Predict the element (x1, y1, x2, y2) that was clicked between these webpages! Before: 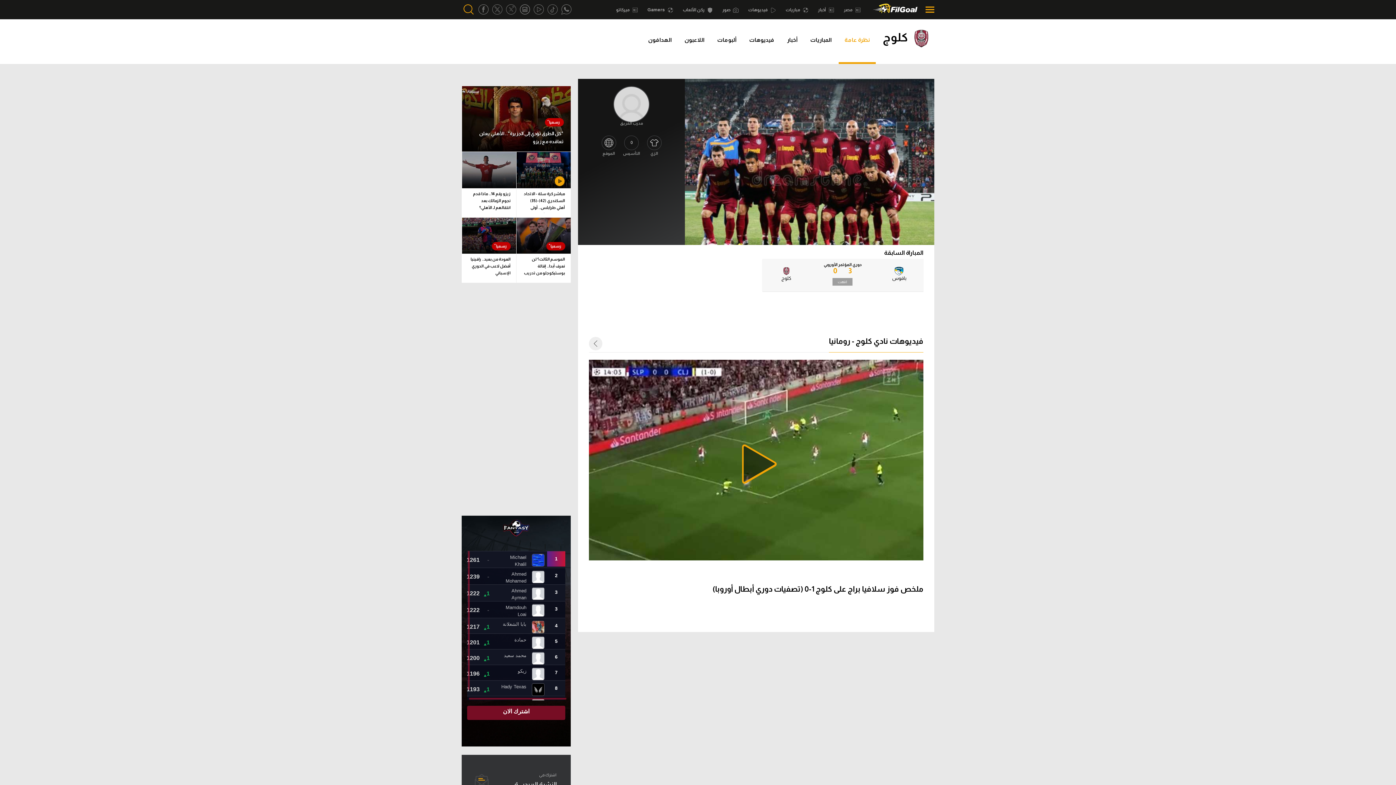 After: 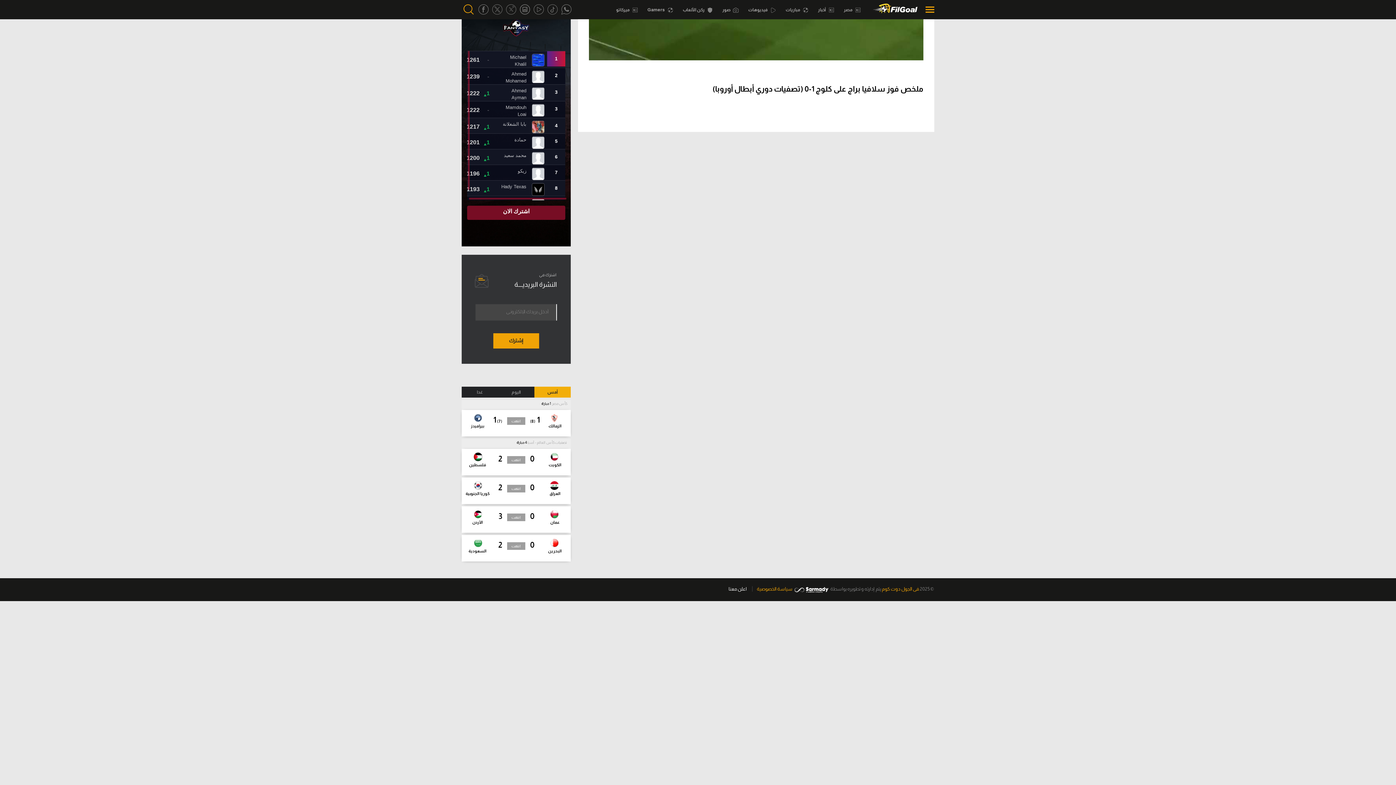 Action: bbox: (534, 672, 570, 683) label: أمس